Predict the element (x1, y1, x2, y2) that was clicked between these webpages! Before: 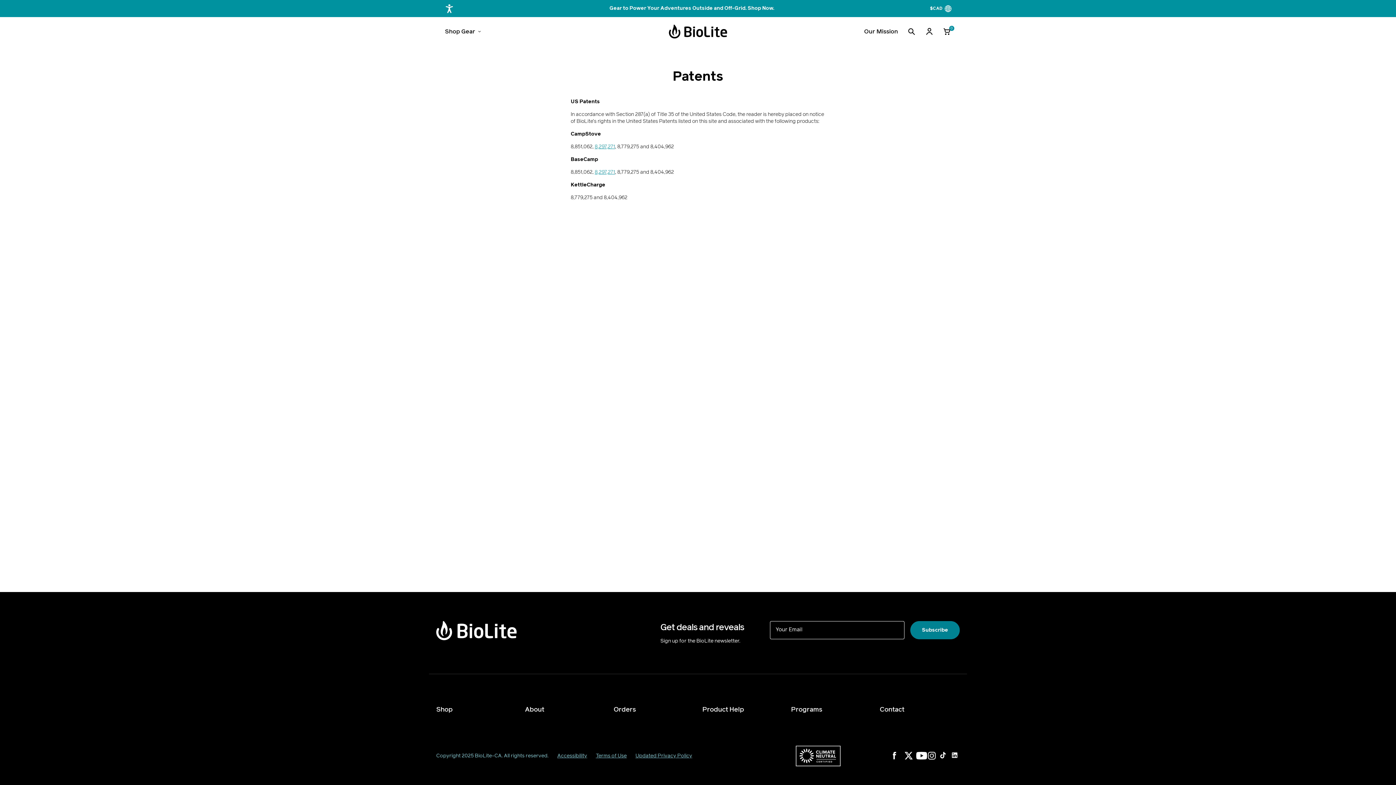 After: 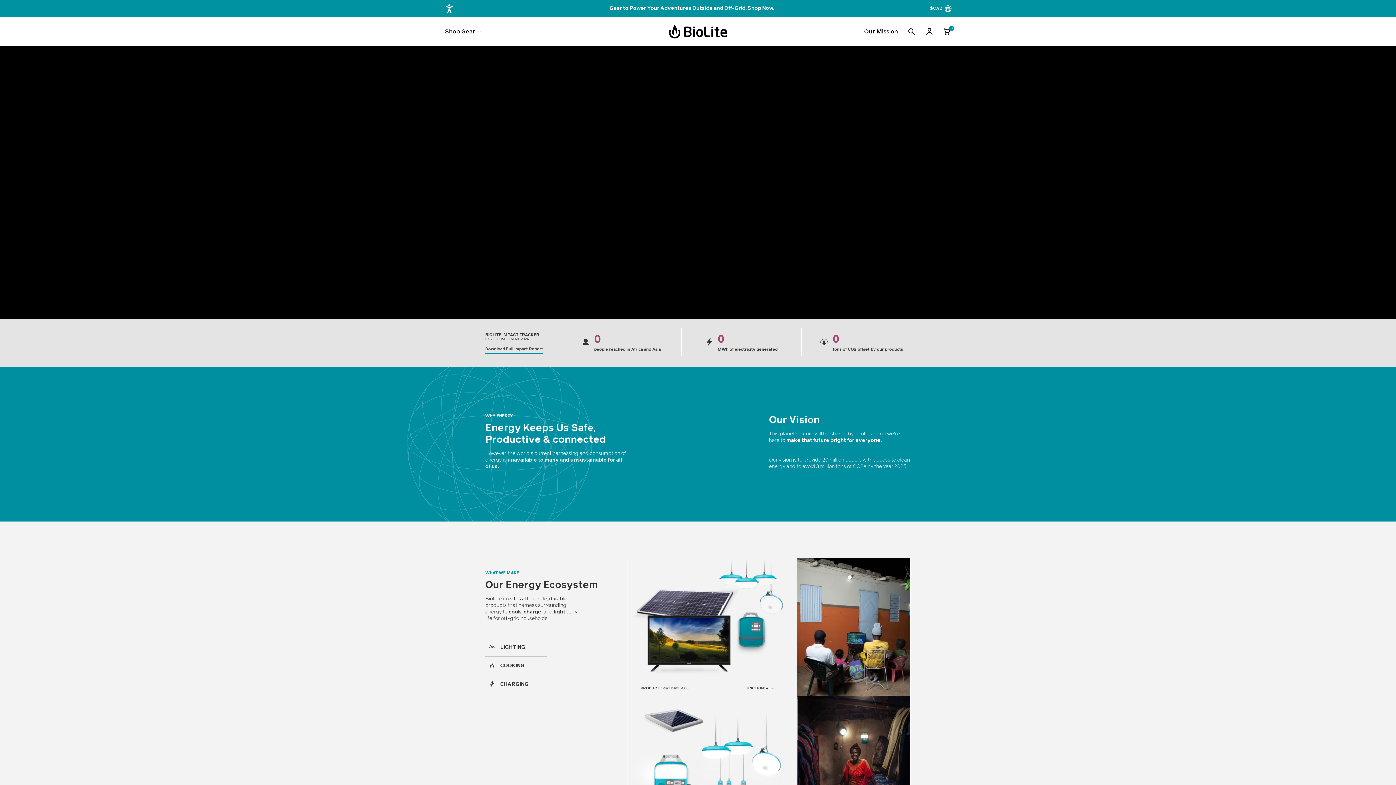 Action: label: Our Mission bbox: (860, 25, 902, 37)